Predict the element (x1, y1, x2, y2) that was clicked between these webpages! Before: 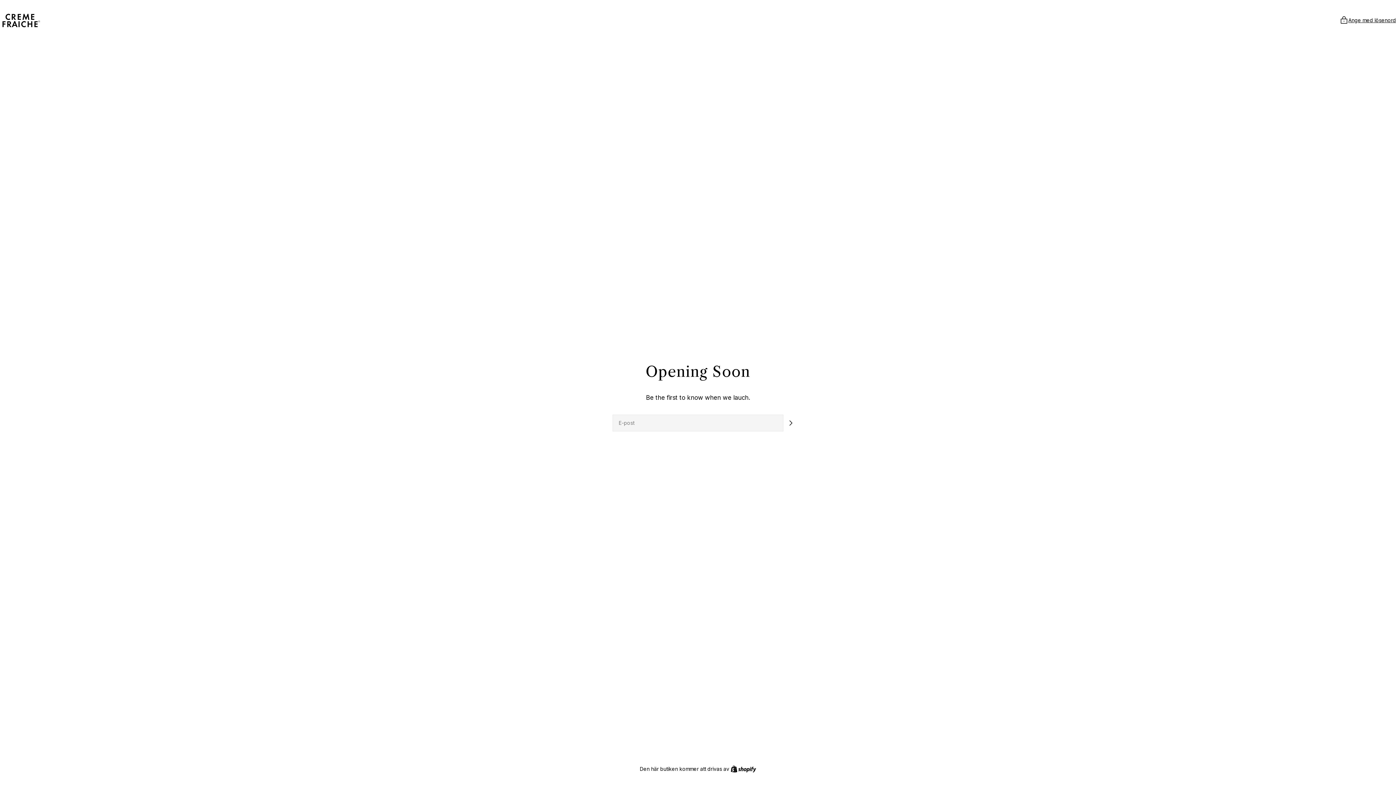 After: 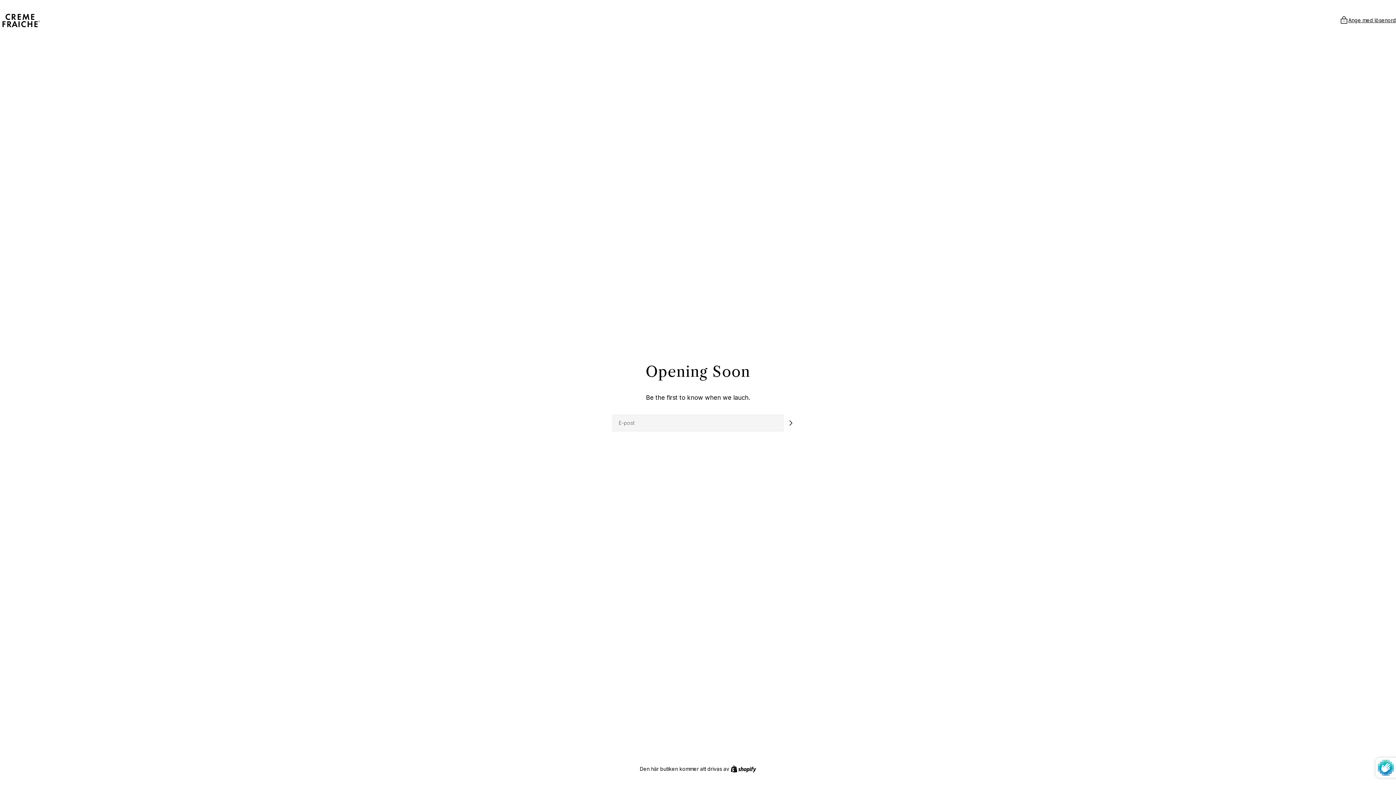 Action: bbox: (783, 415, 798, 430) label: Prenumerera